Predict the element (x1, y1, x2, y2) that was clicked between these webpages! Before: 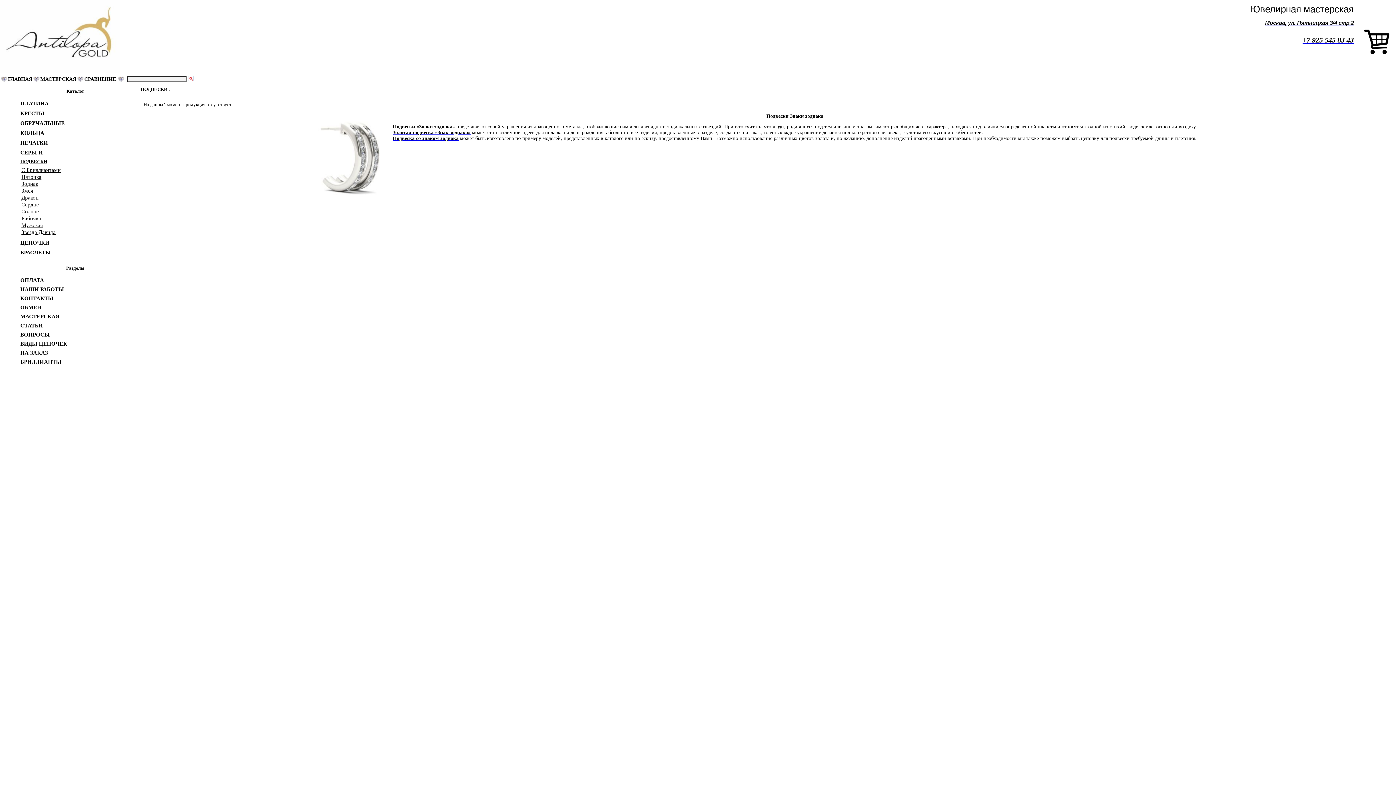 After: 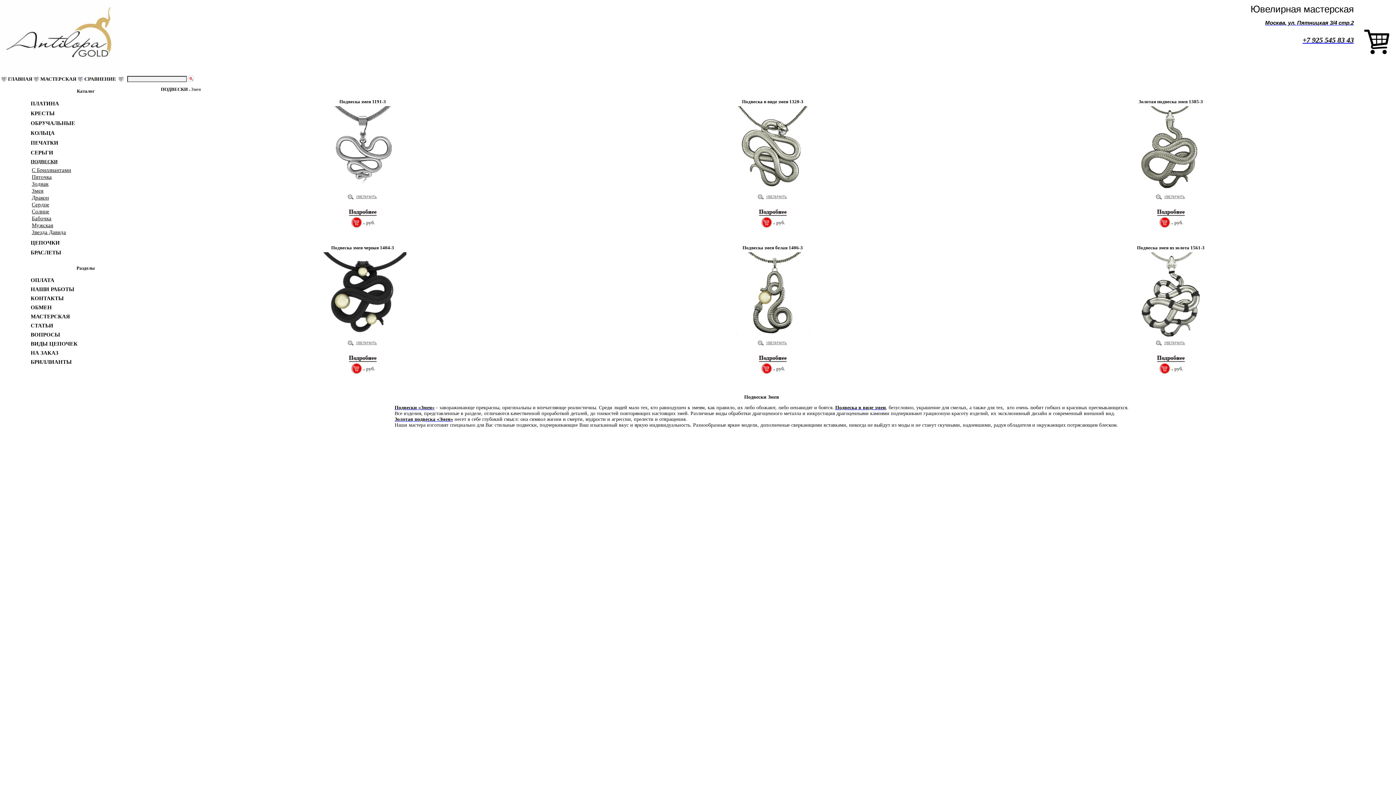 Action: label: Змея bbox: (21, 188, 33, 193)